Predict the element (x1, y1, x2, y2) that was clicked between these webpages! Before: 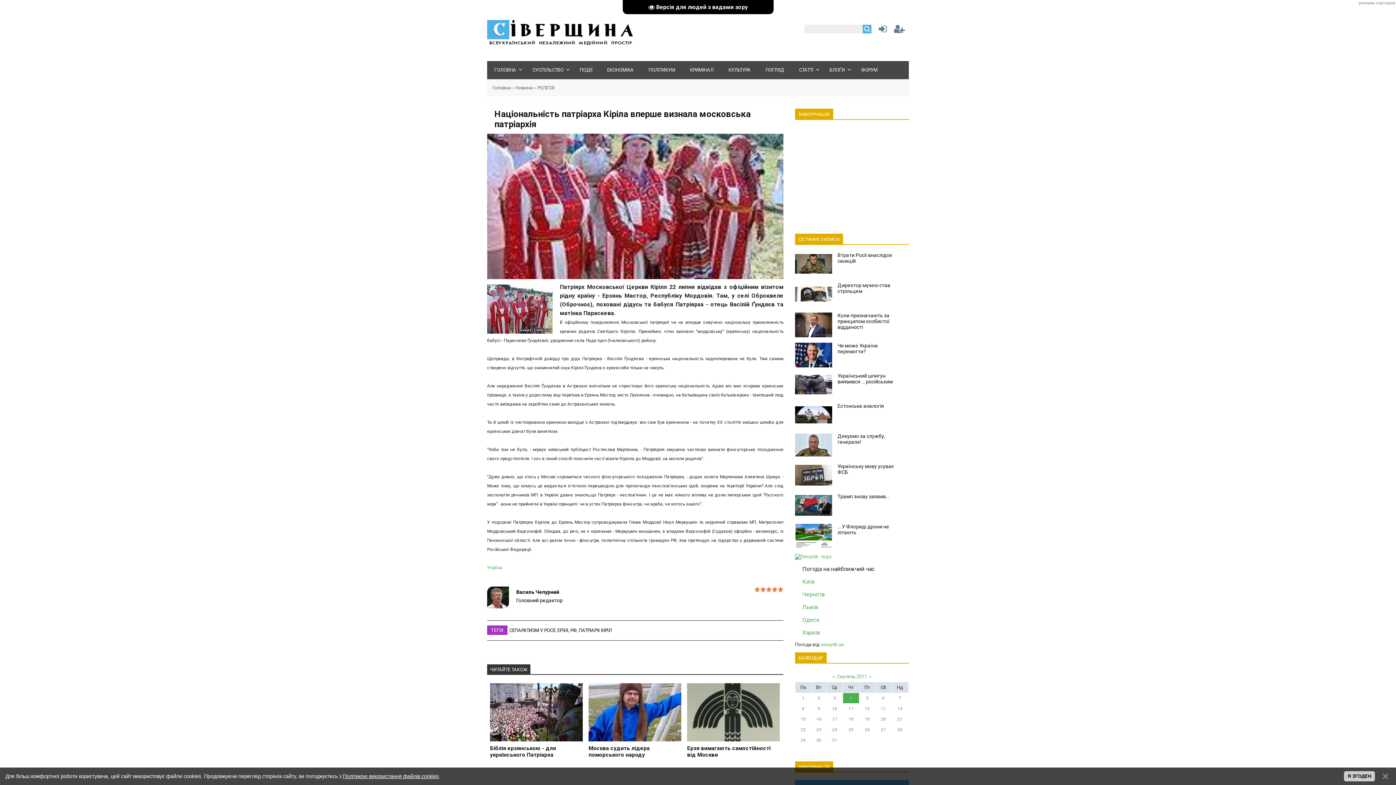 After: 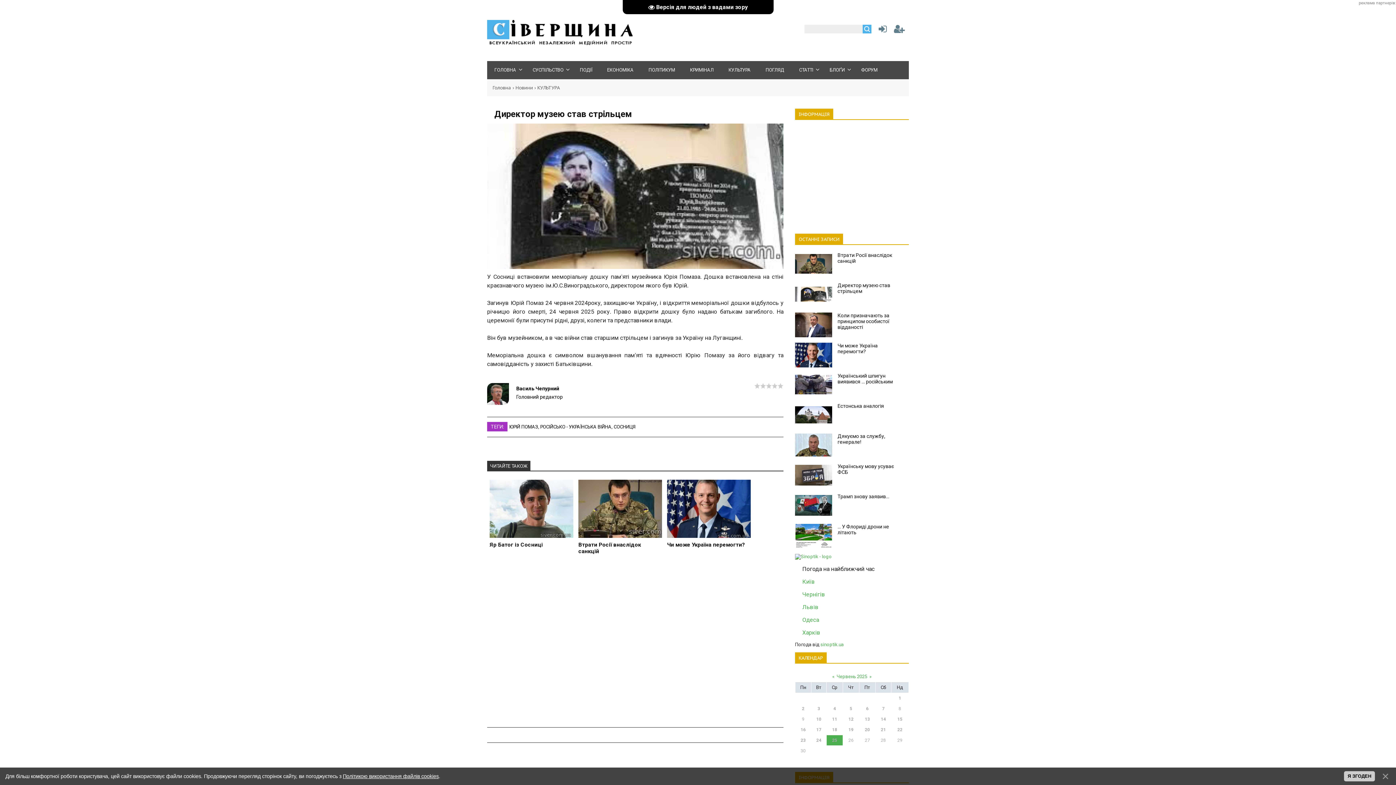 Action: bbox: (837, 282, 890, 294) label: Директор музею став стрільцем